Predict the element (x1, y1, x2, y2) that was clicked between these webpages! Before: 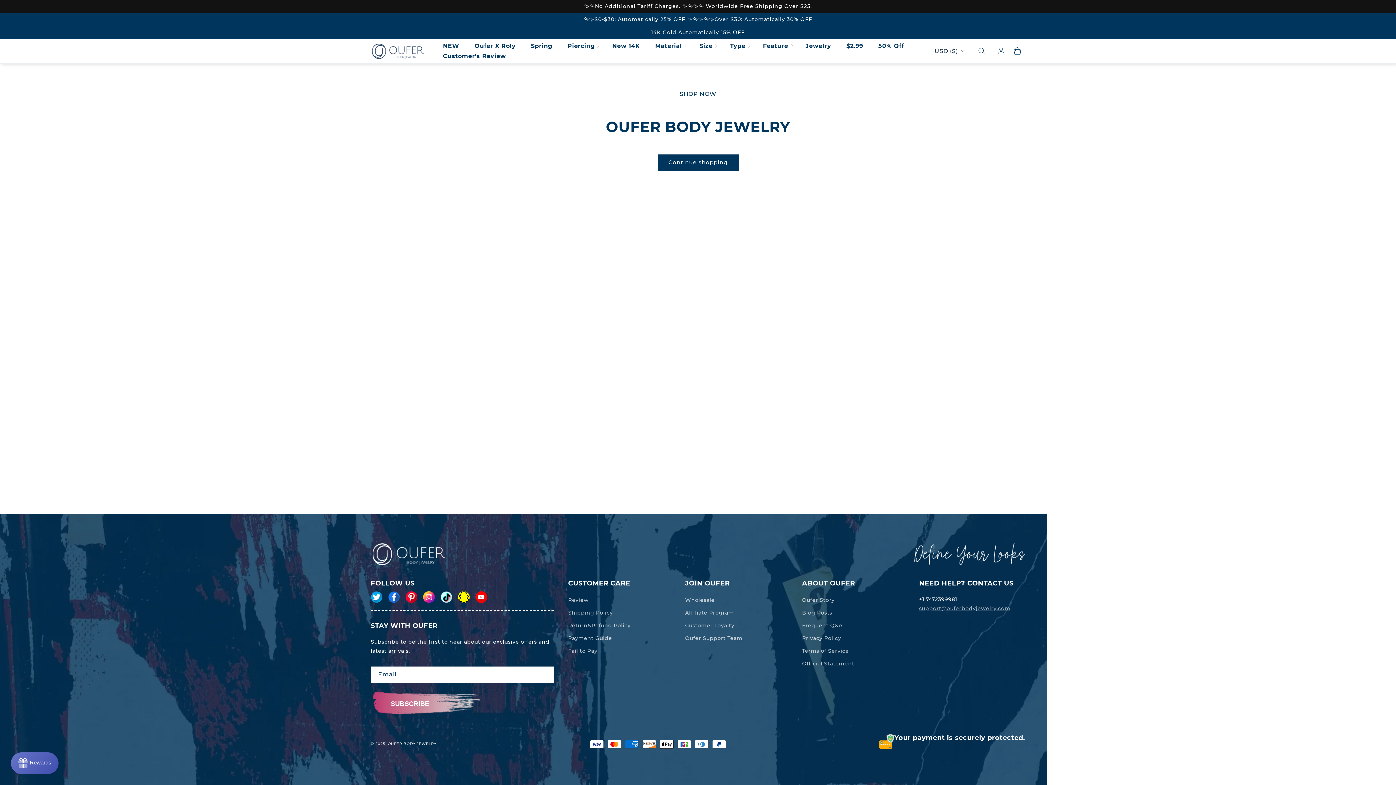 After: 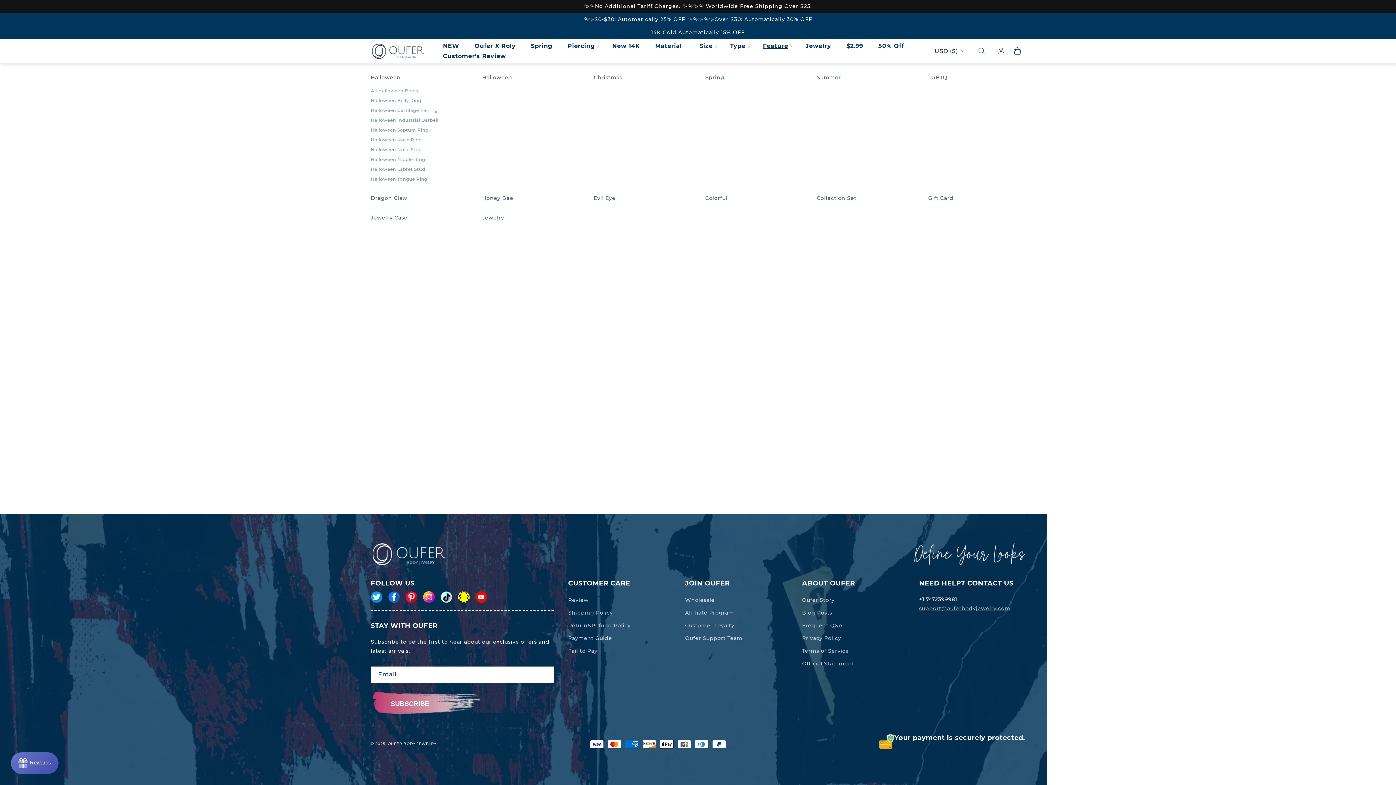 Action: bbox: (755, 41, 798, 51) label: Feature